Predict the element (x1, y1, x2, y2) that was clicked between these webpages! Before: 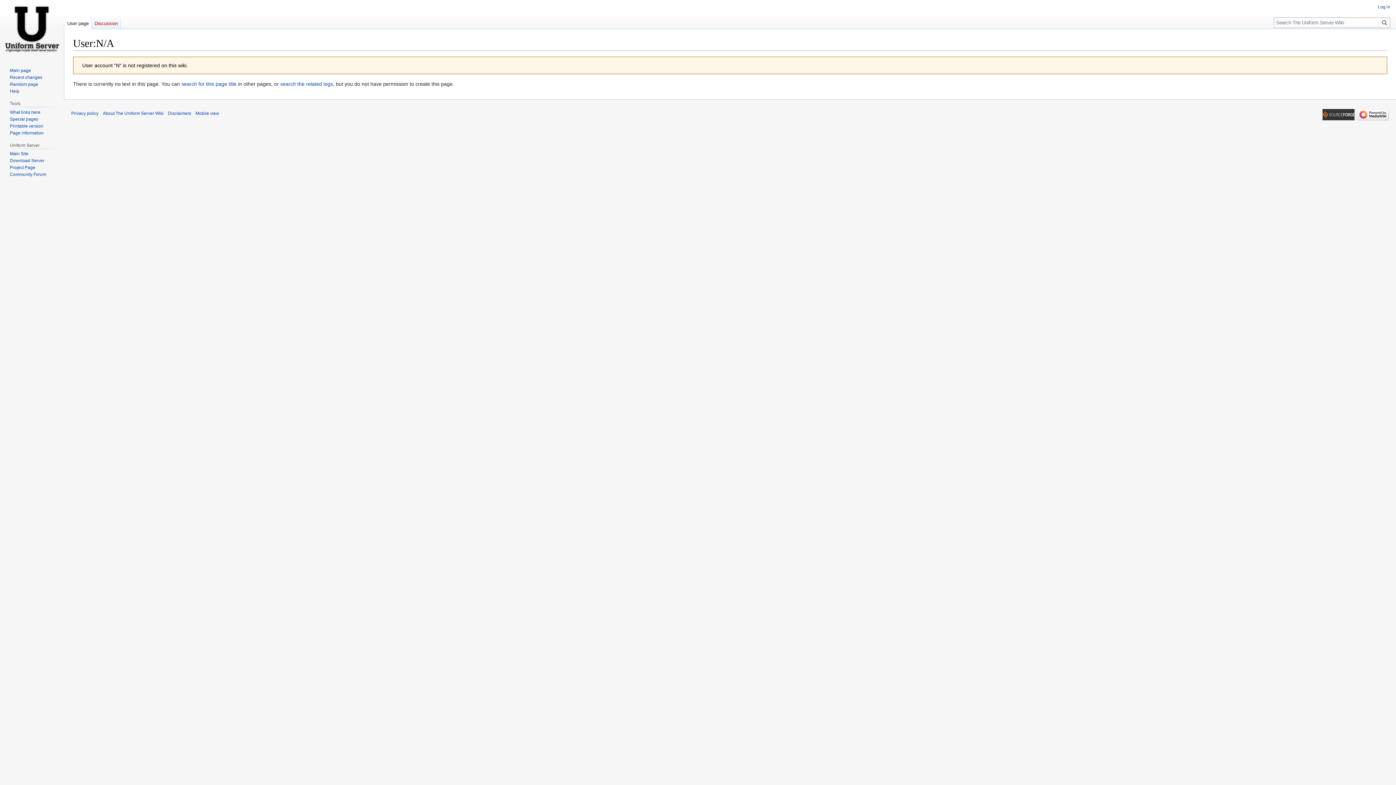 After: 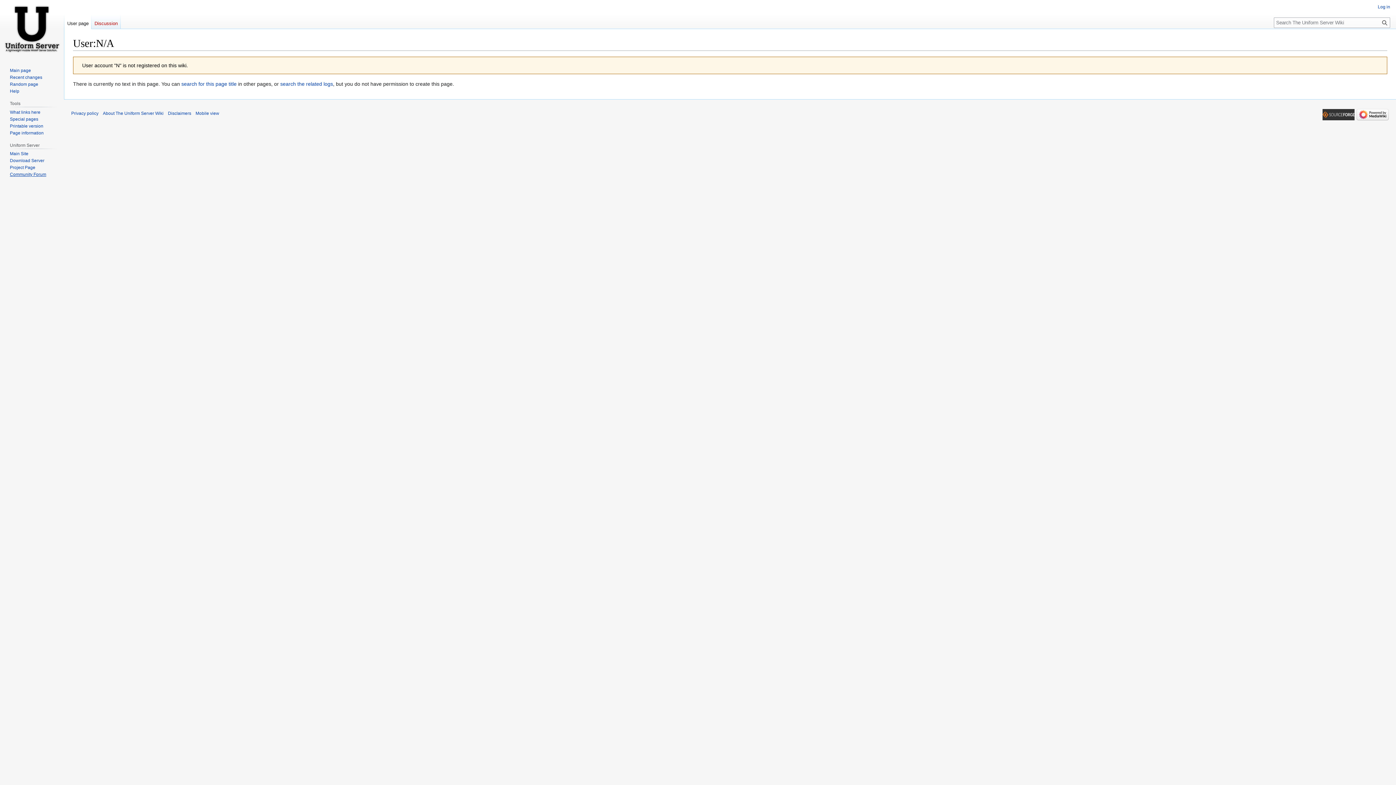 Action: label: Community Forum bbox: (9, 172, 46, 177)